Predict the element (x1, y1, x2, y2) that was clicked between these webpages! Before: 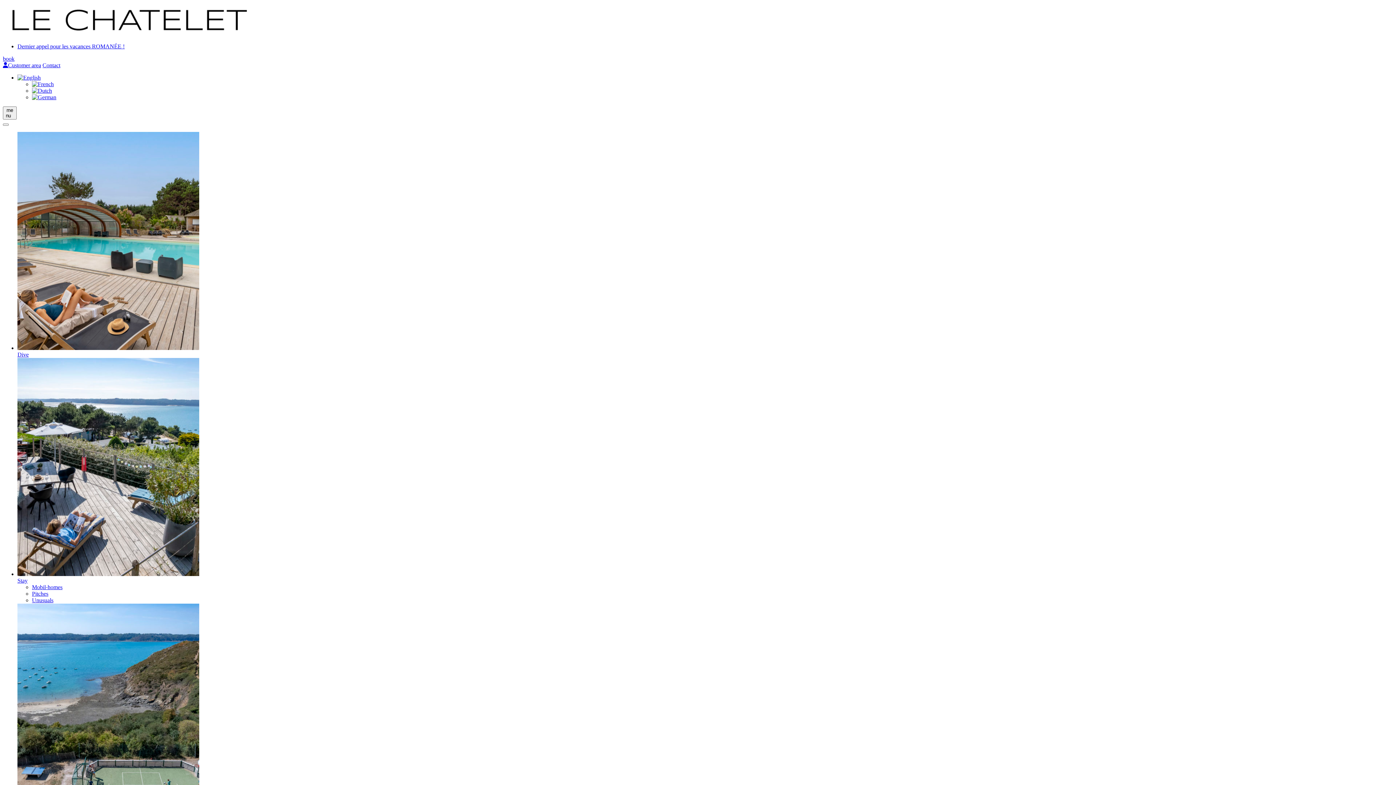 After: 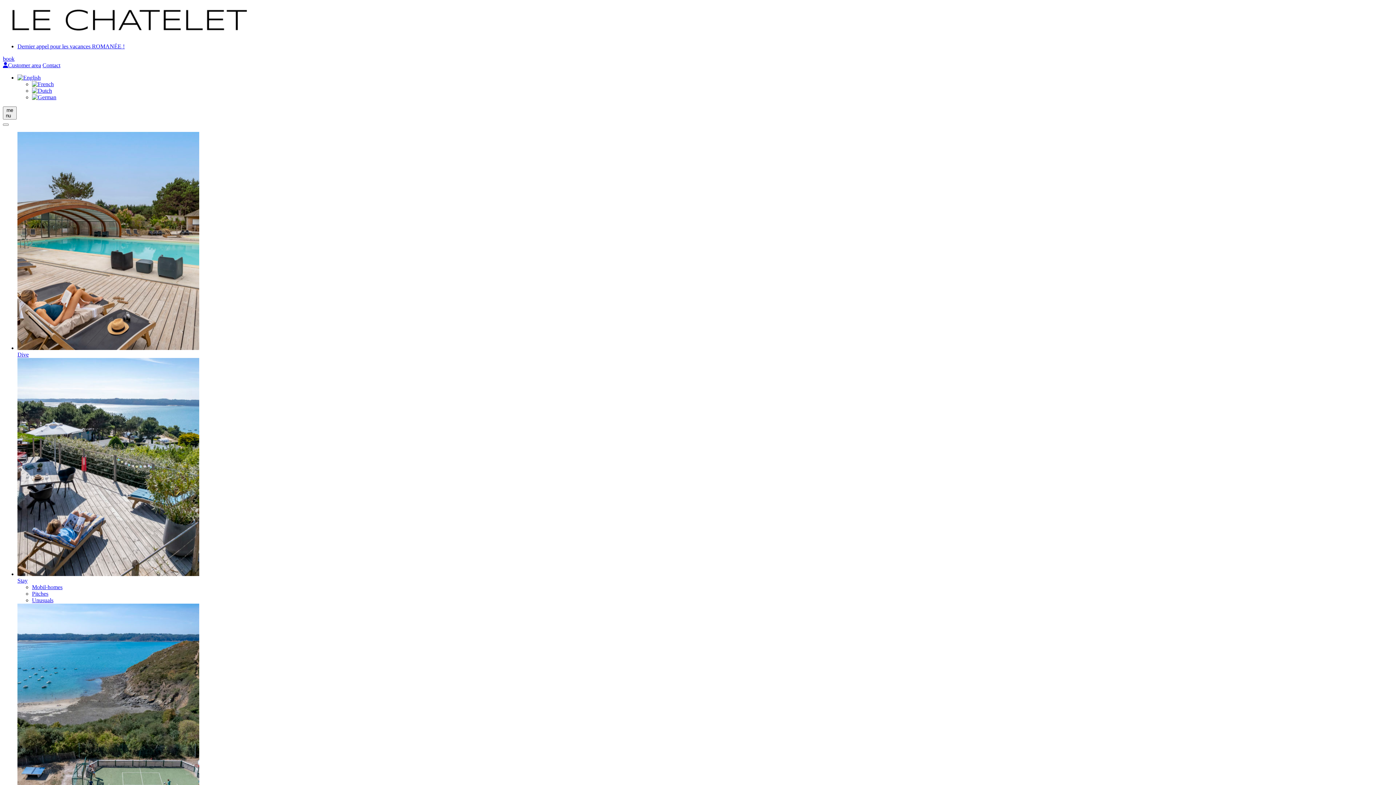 Action: bbox: (2, 62, 41, 68) label: Customer area